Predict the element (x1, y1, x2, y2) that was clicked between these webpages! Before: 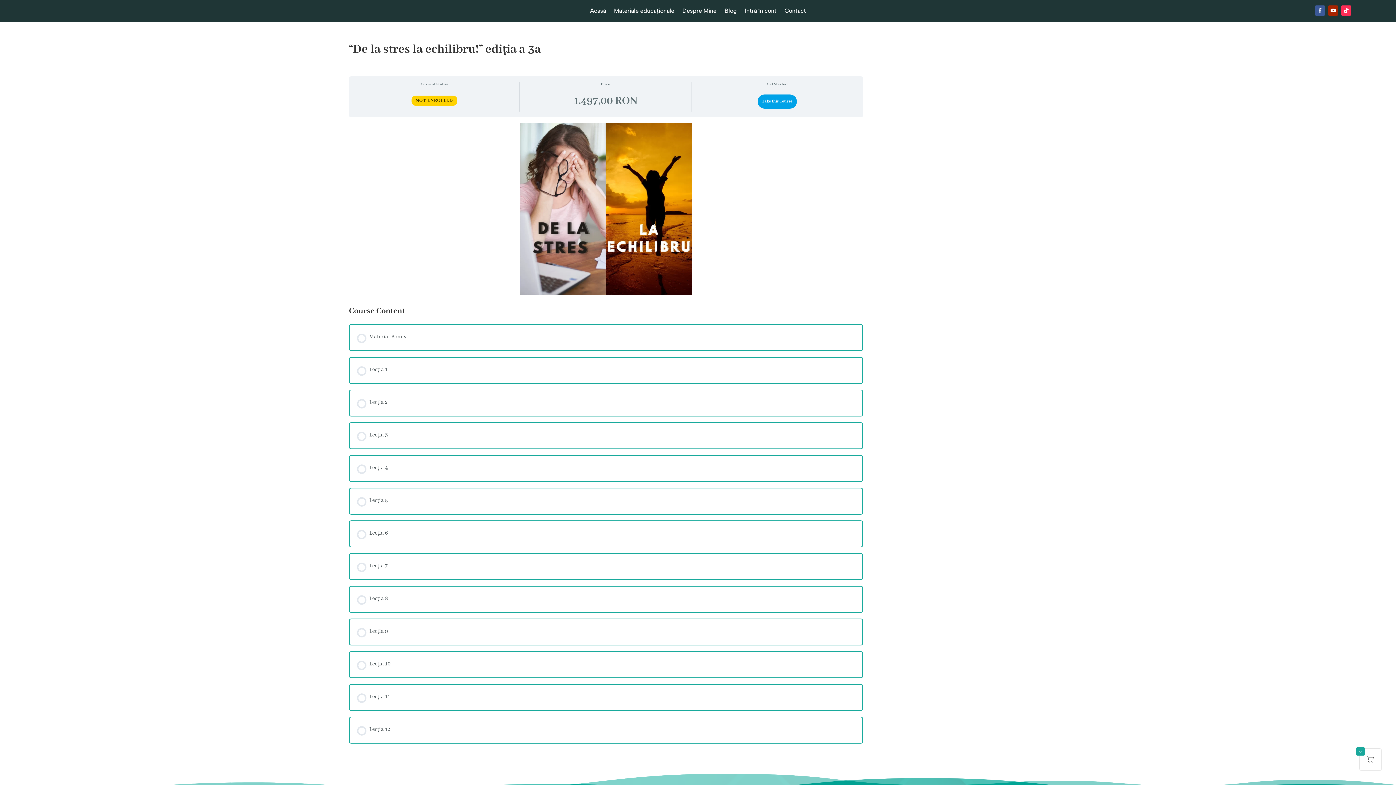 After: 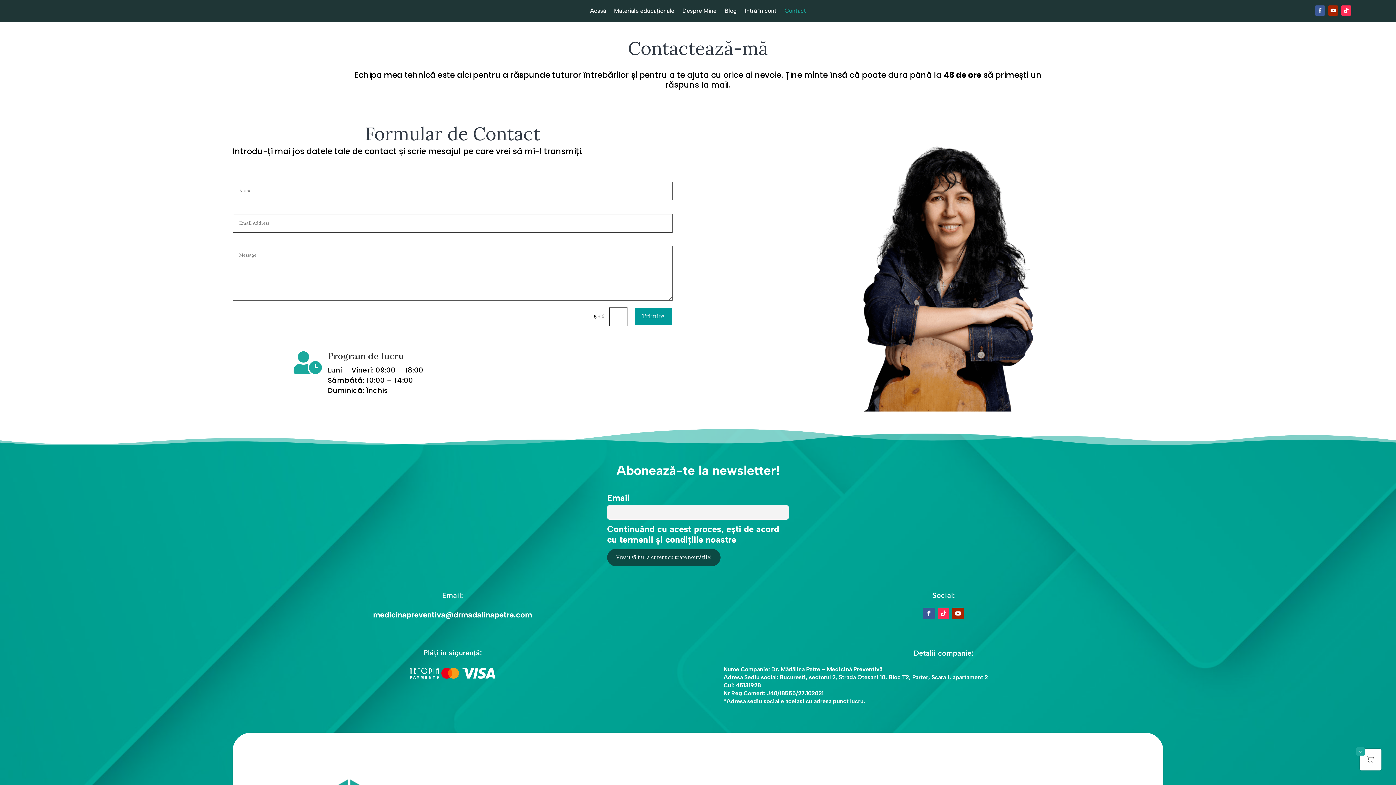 Action: label: Contact bbox: (784, 8, 806, 16)